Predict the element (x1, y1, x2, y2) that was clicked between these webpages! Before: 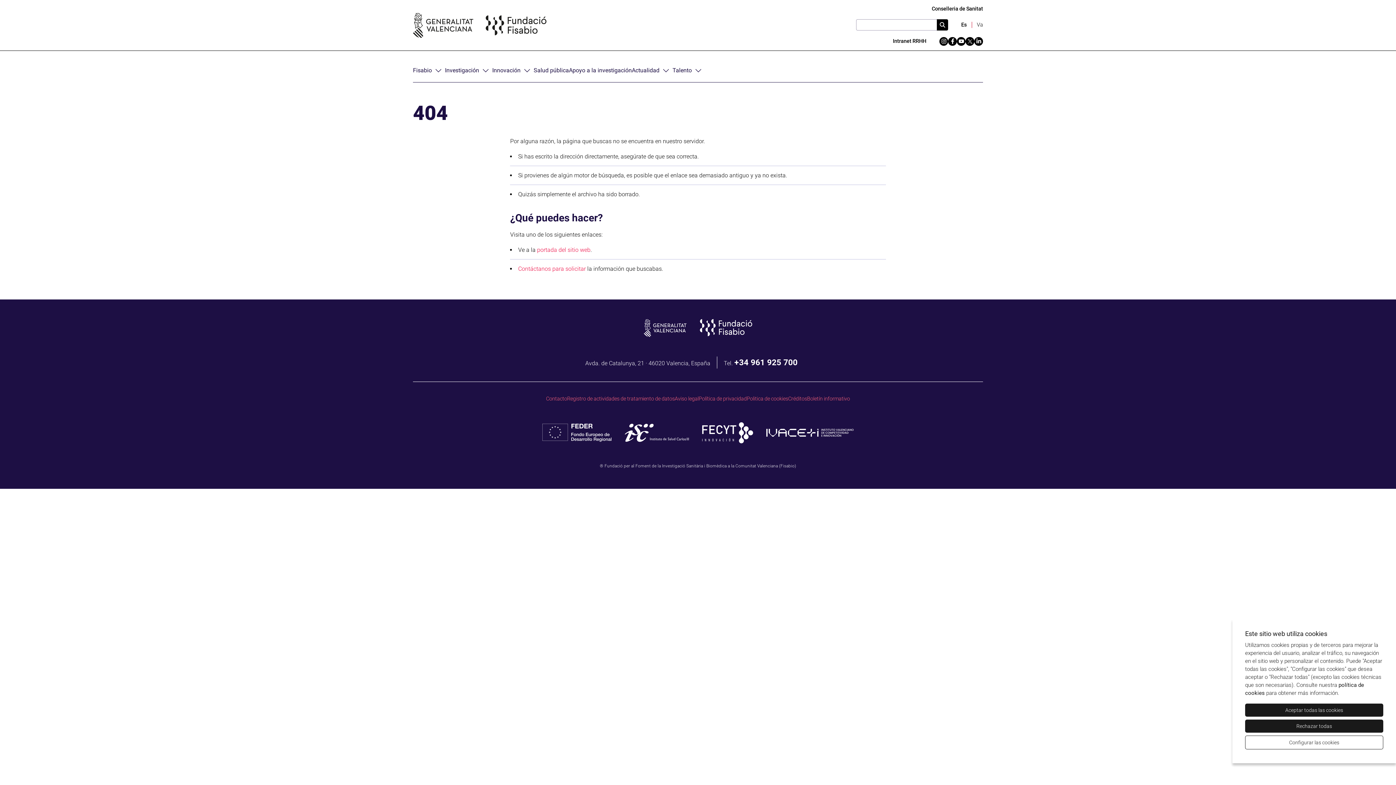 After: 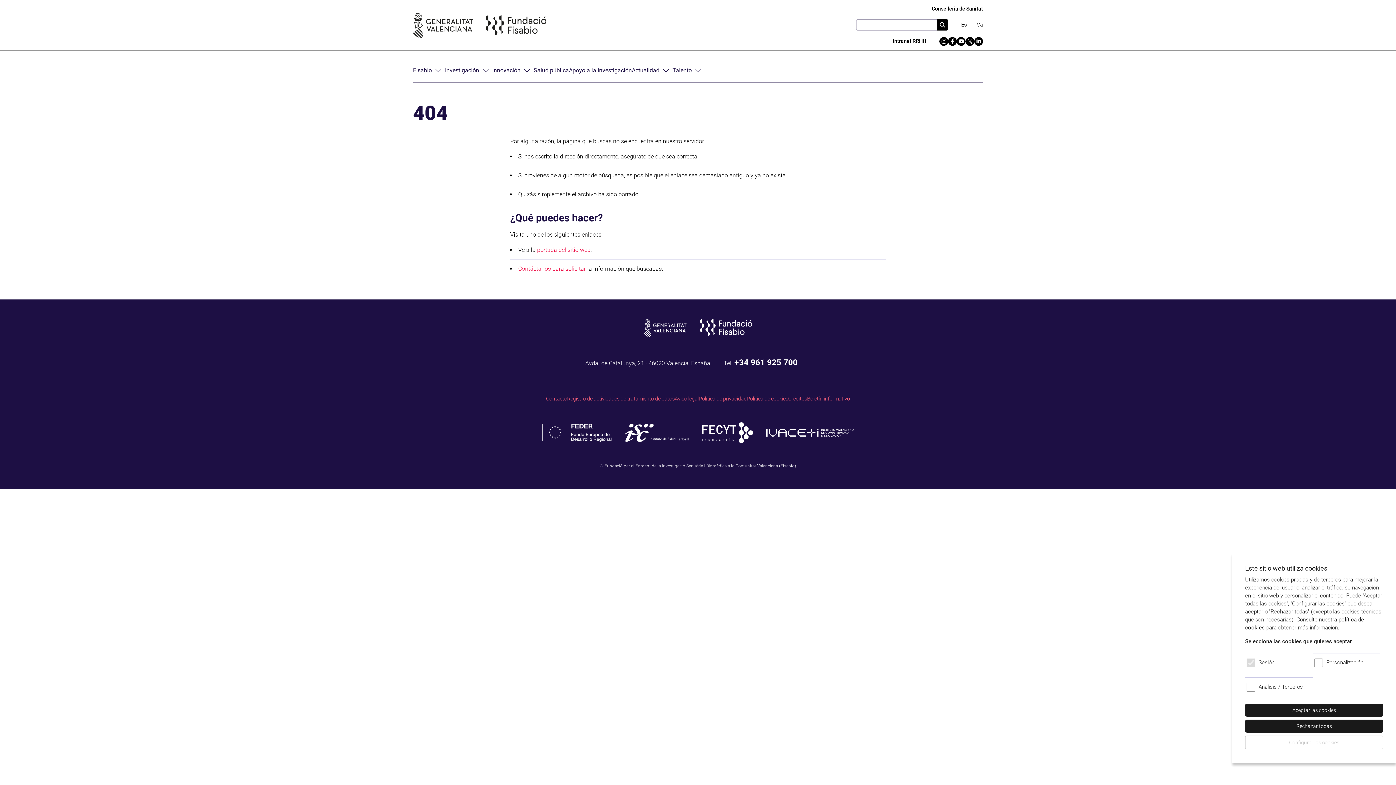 Action: bbox: (1245, 736, 1383, 749) label: Configurar las cookies